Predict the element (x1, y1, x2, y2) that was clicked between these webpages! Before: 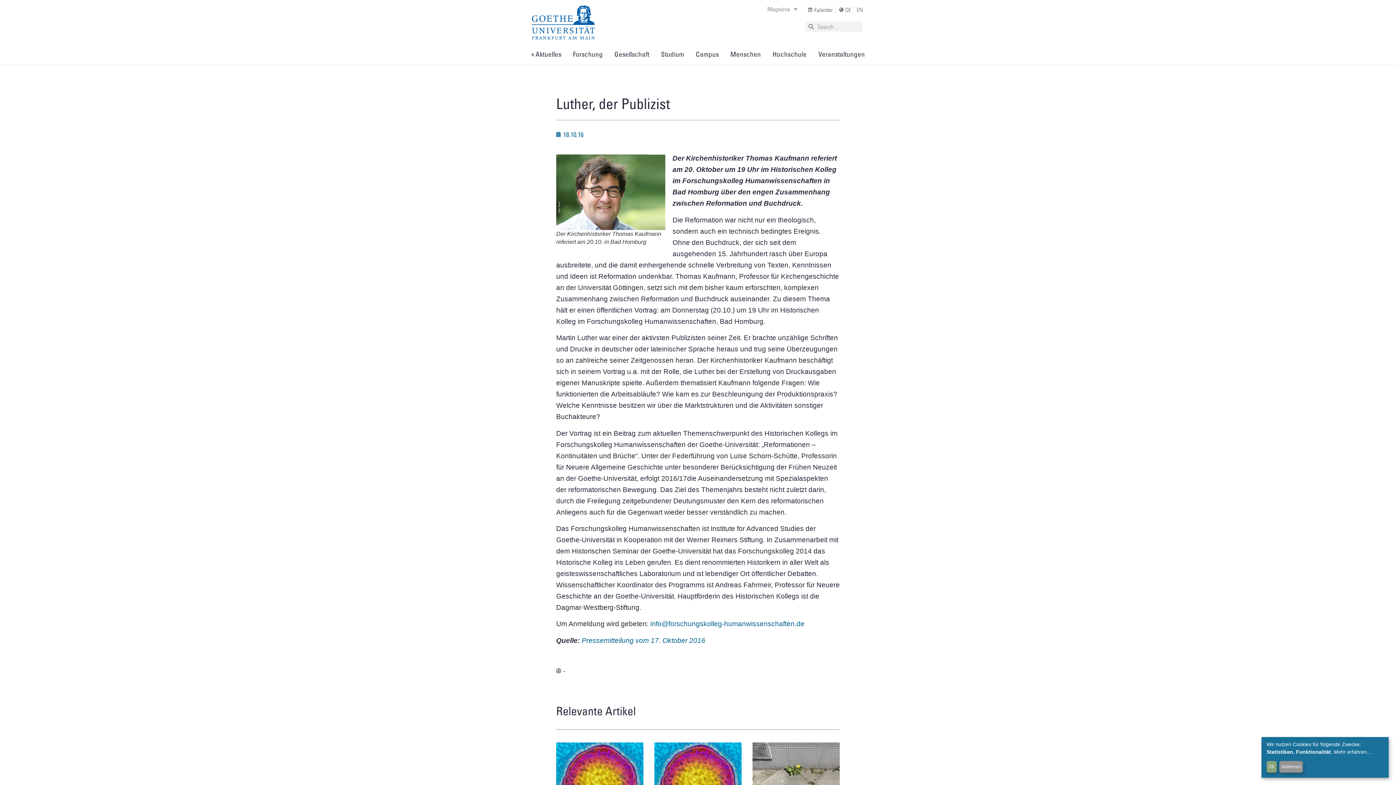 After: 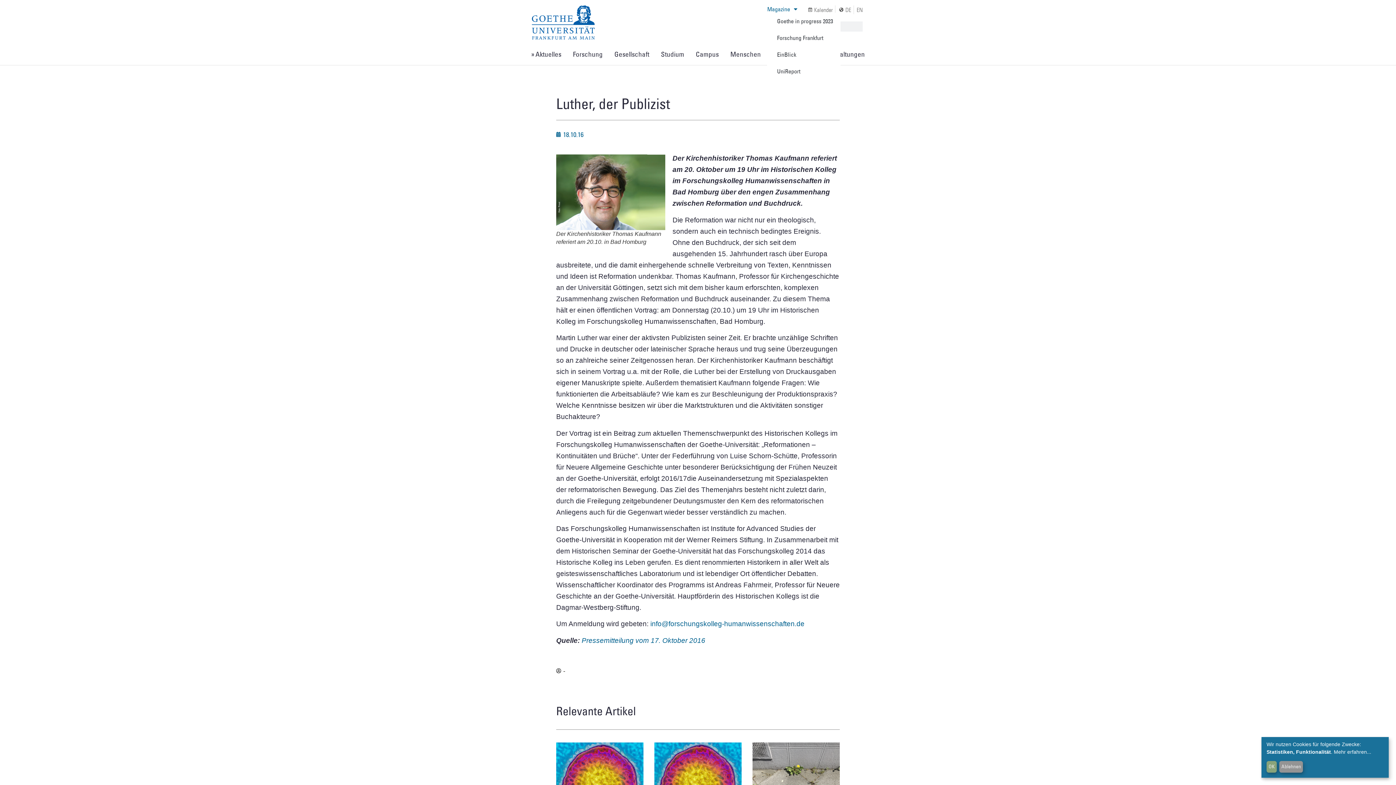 Action: bbox: (767, 5, 798, 12) label: Magazine